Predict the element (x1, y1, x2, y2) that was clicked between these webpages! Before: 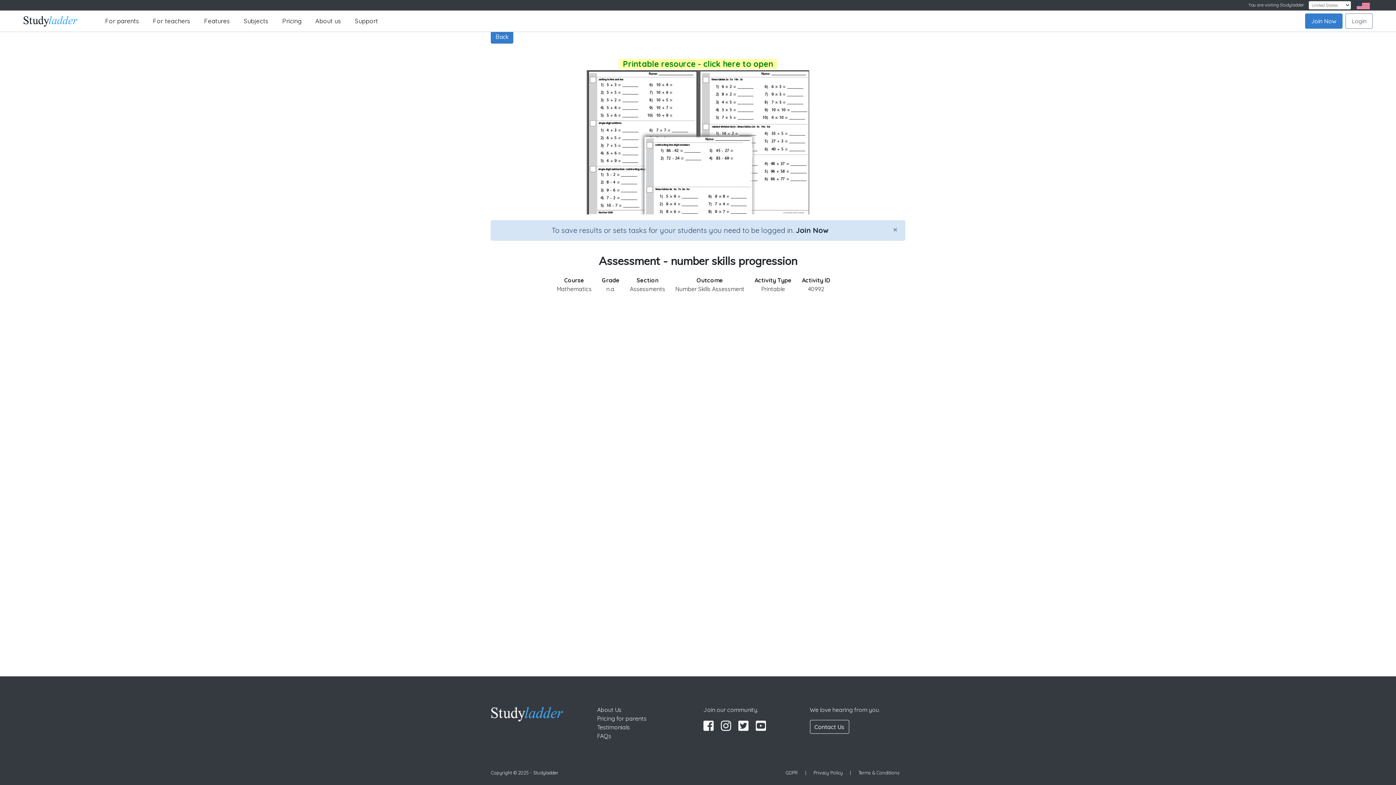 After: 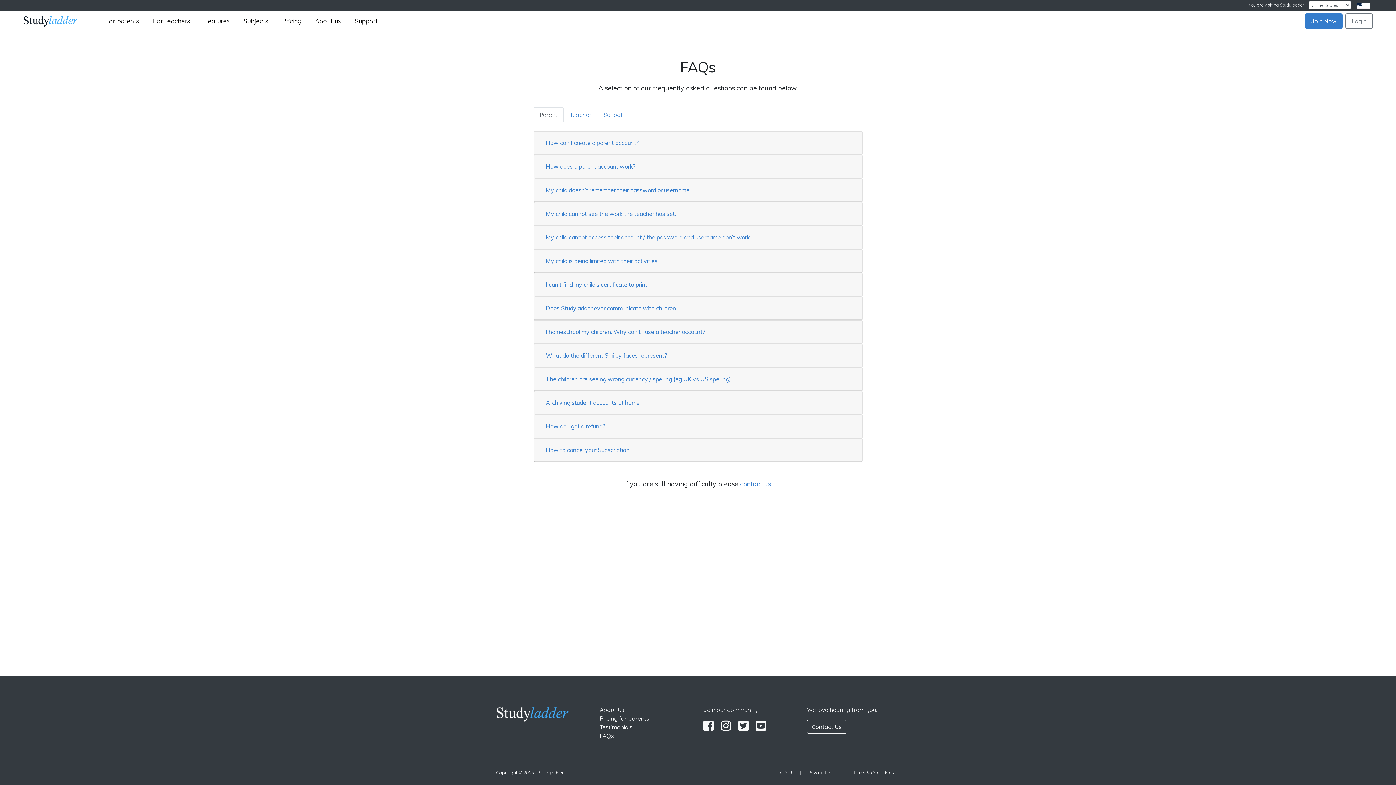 Action: label: FAQs bbox: (597, 732, 611, 740)